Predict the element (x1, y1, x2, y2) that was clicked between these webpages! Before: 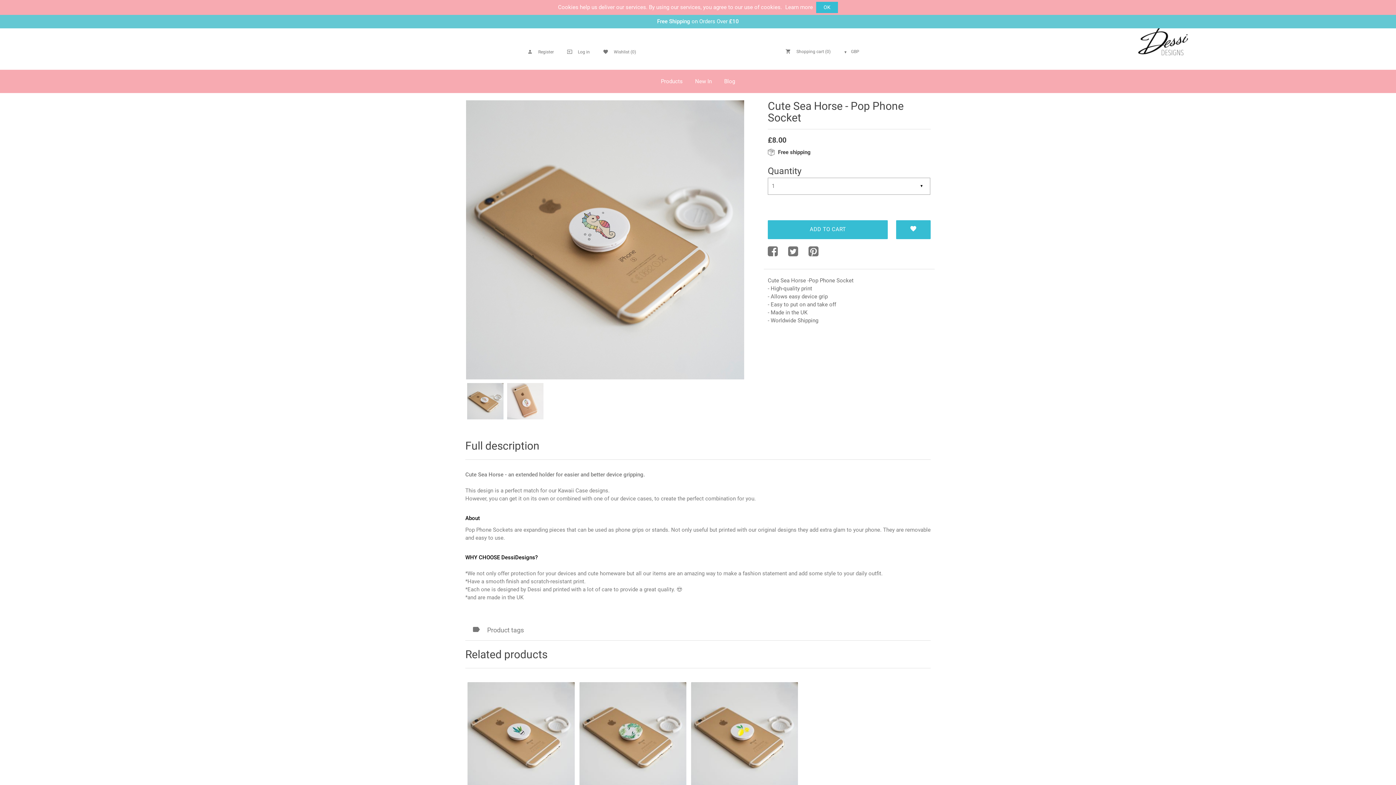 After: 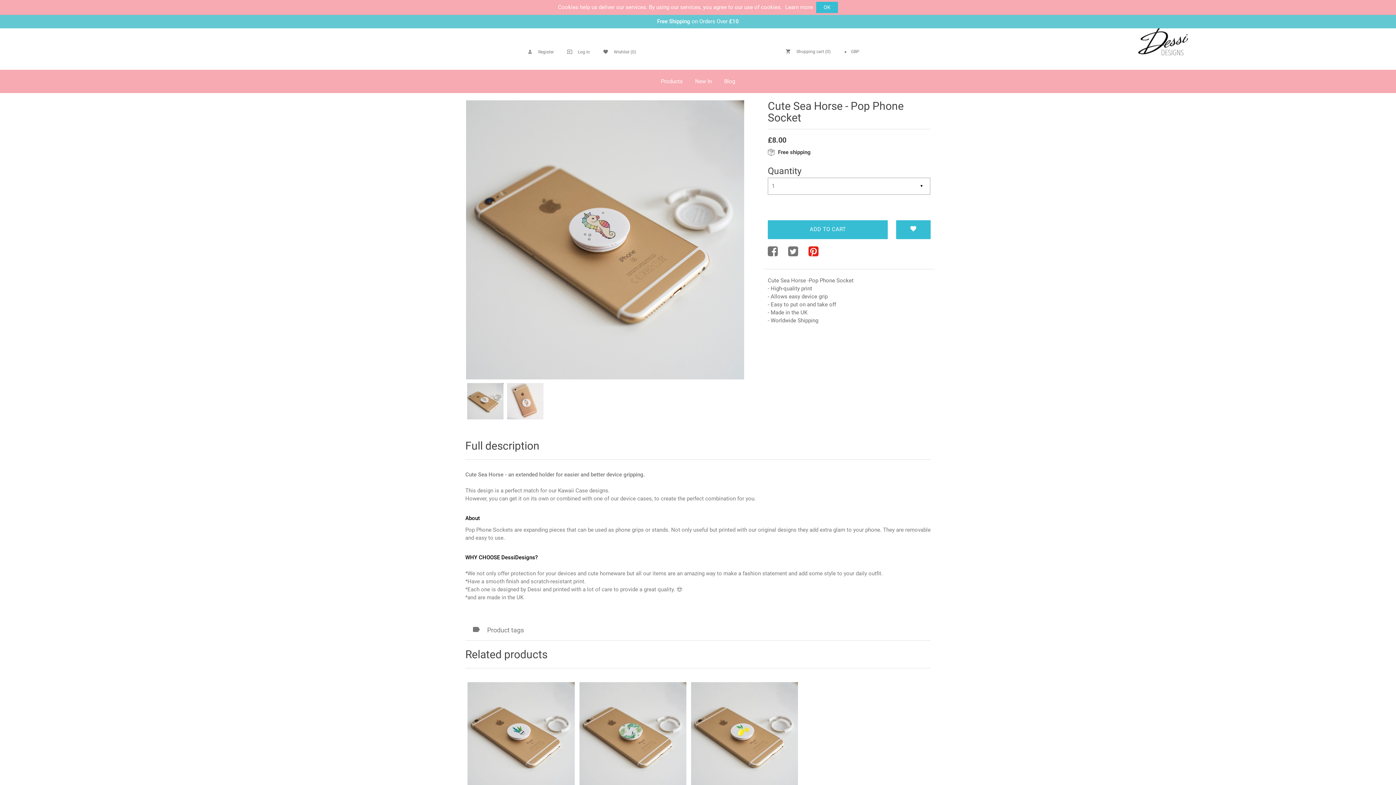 Action: bbox: (808, 250, 818, 257)